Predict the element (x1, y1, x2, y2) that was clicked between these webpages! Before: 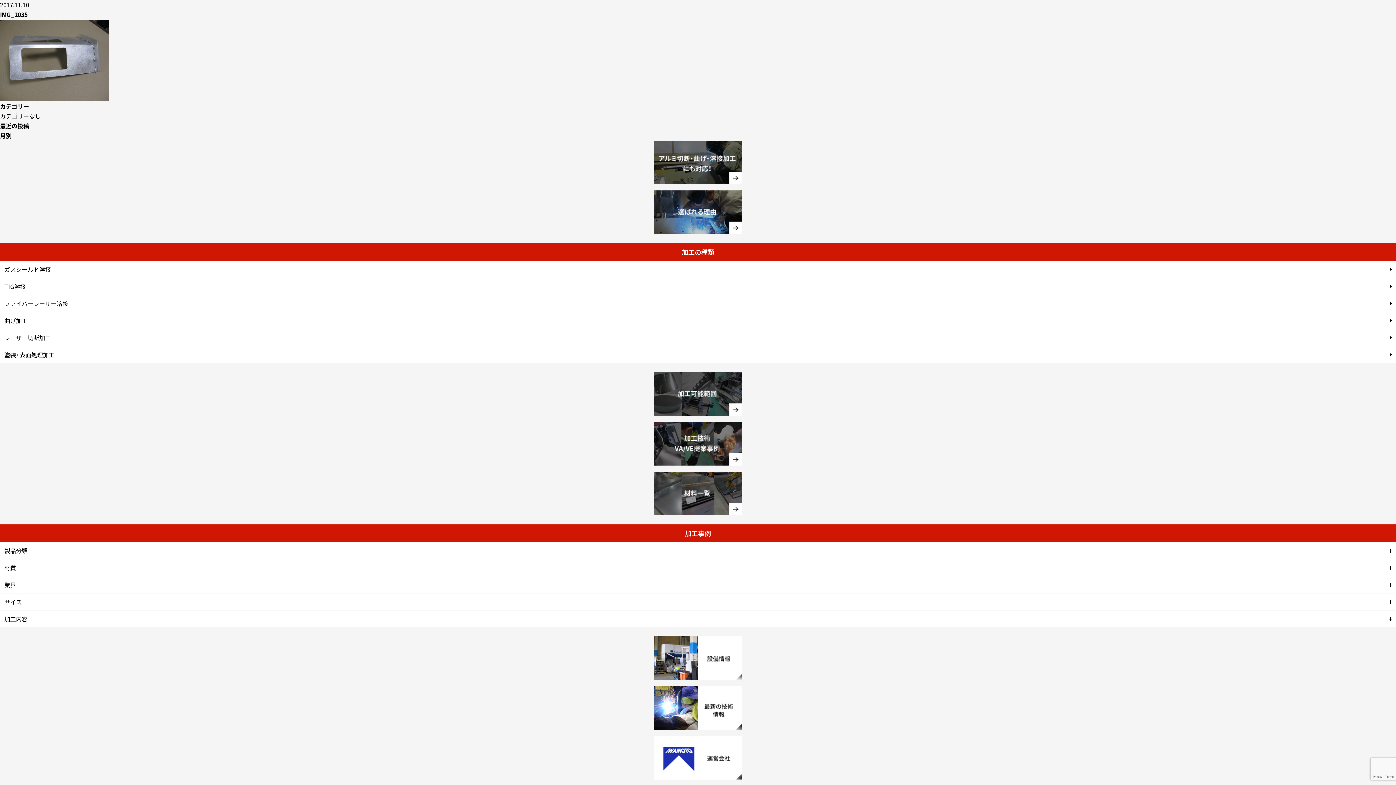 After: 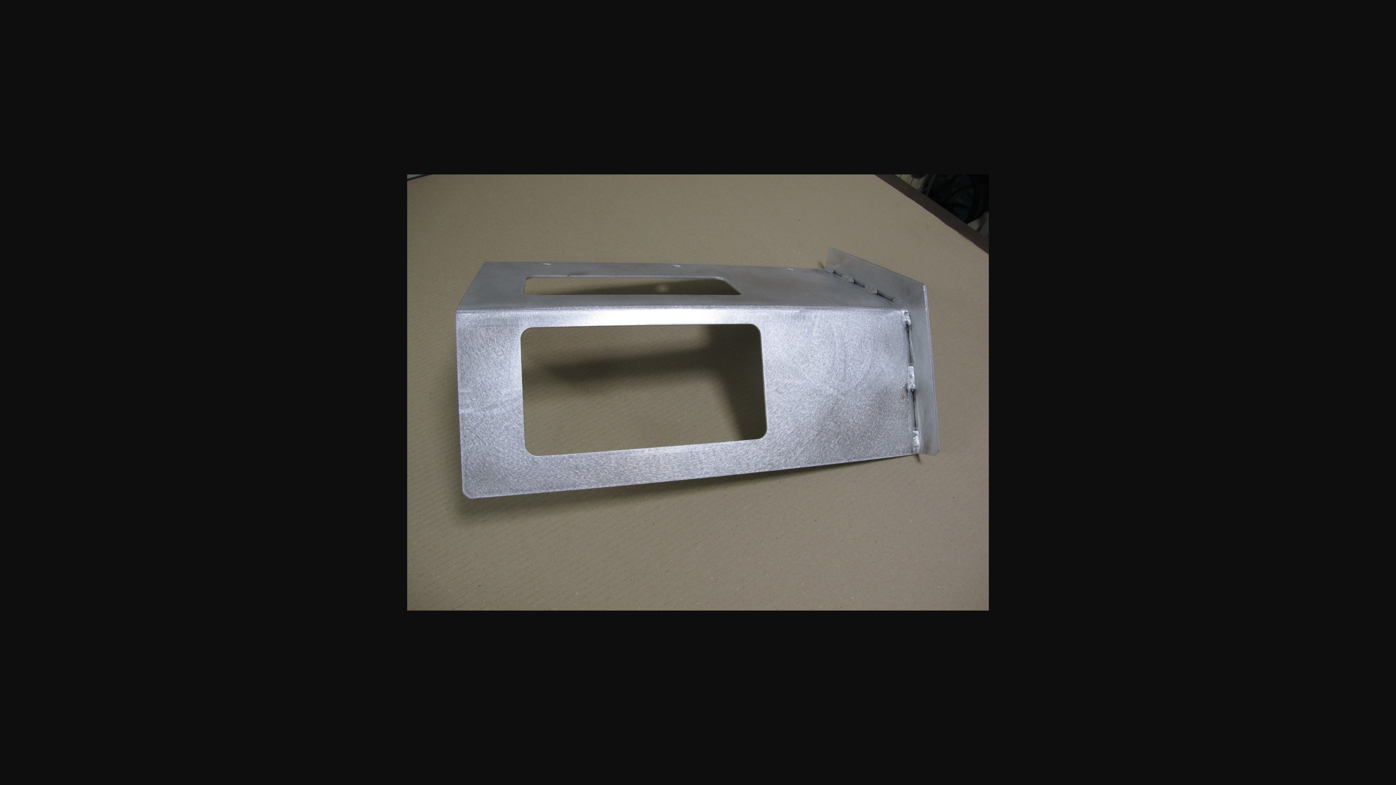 Action: bbox: (0, 55, 109, 63)